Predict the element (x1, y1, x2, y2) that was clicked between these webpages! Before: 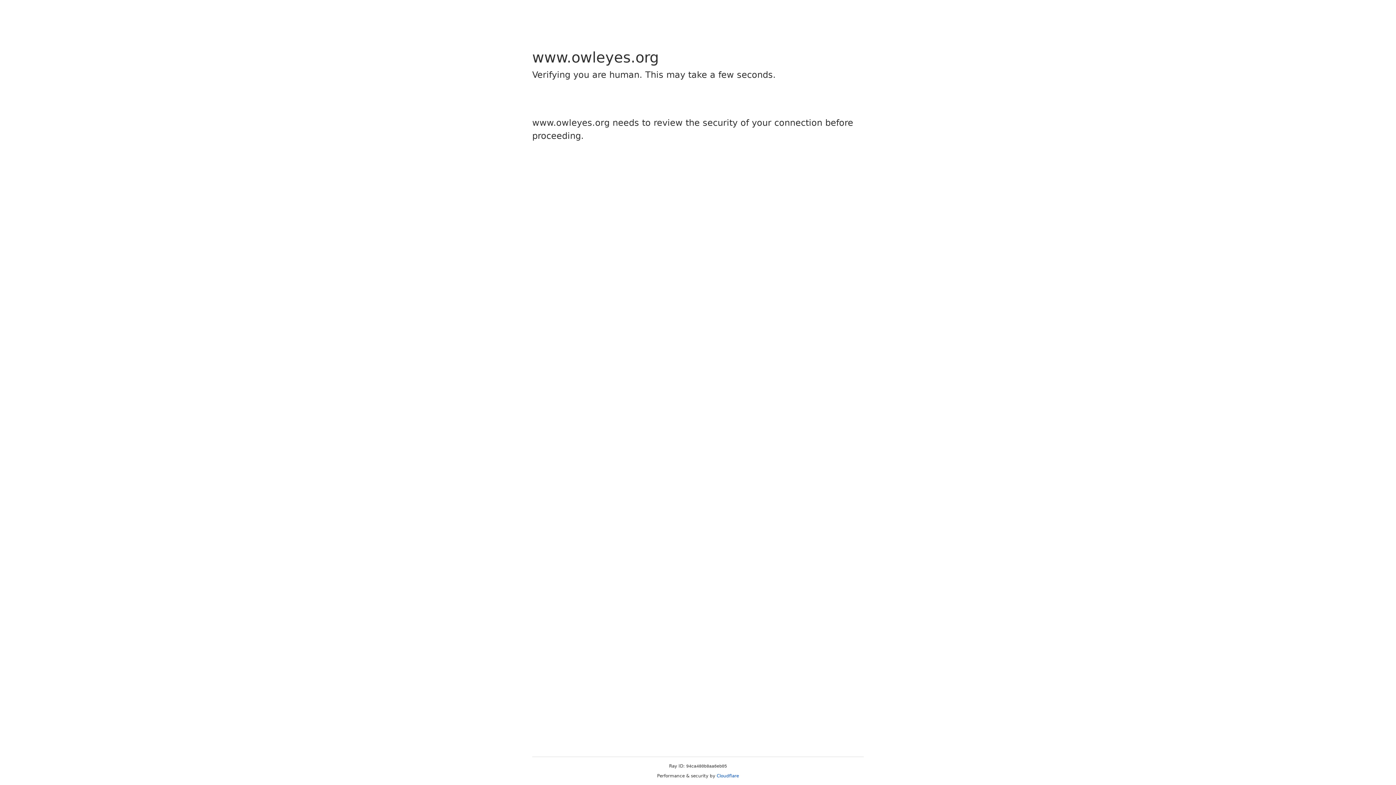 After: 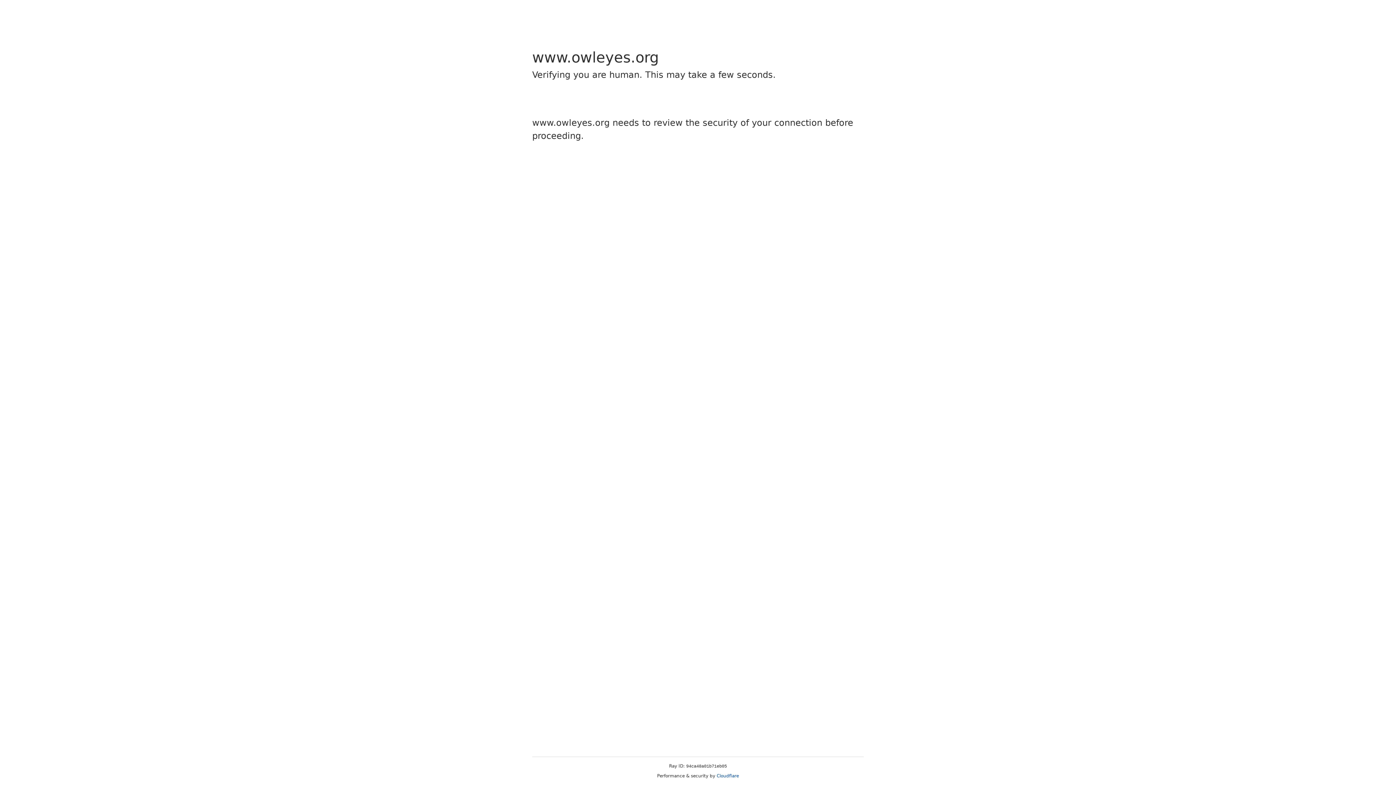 Action: label: Cloudflare bbox: (716, 773, 739, 778)